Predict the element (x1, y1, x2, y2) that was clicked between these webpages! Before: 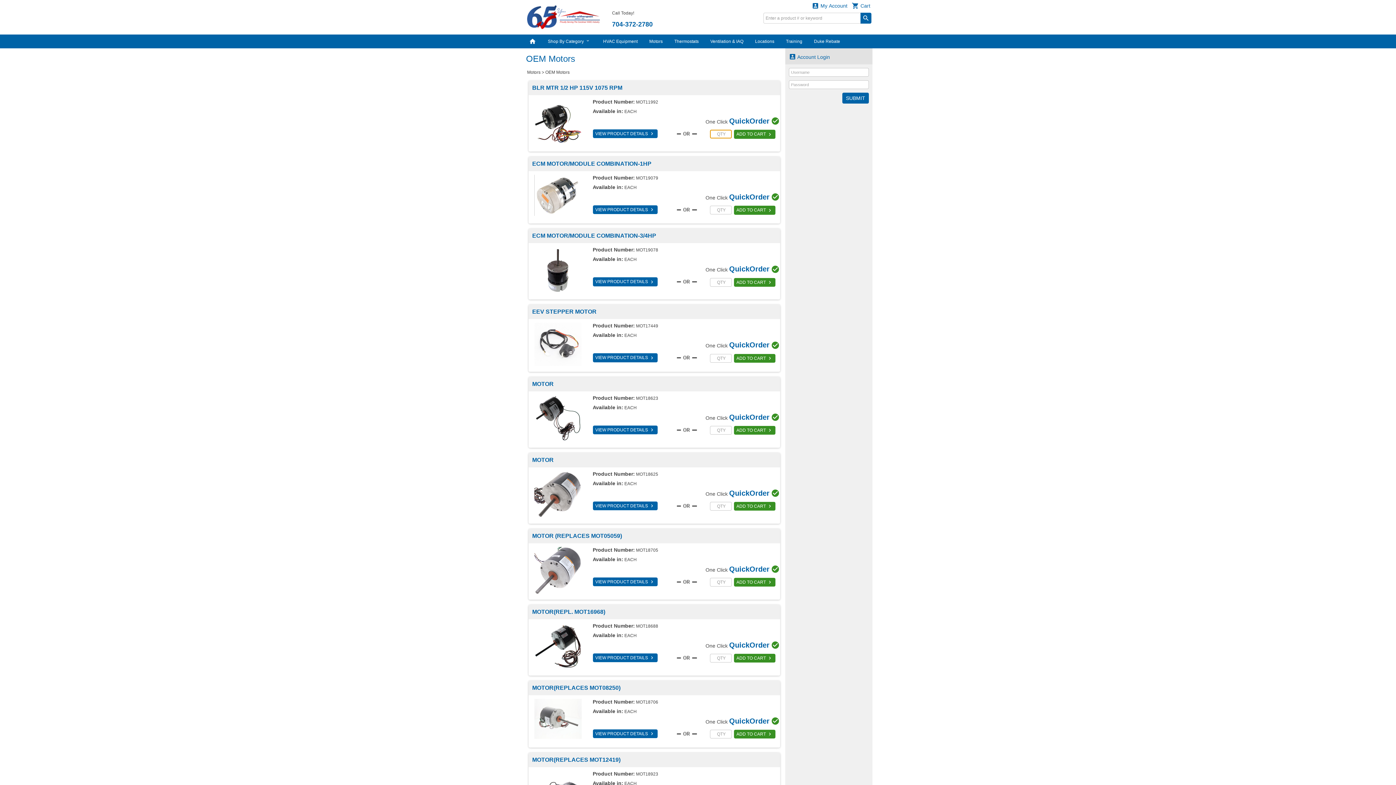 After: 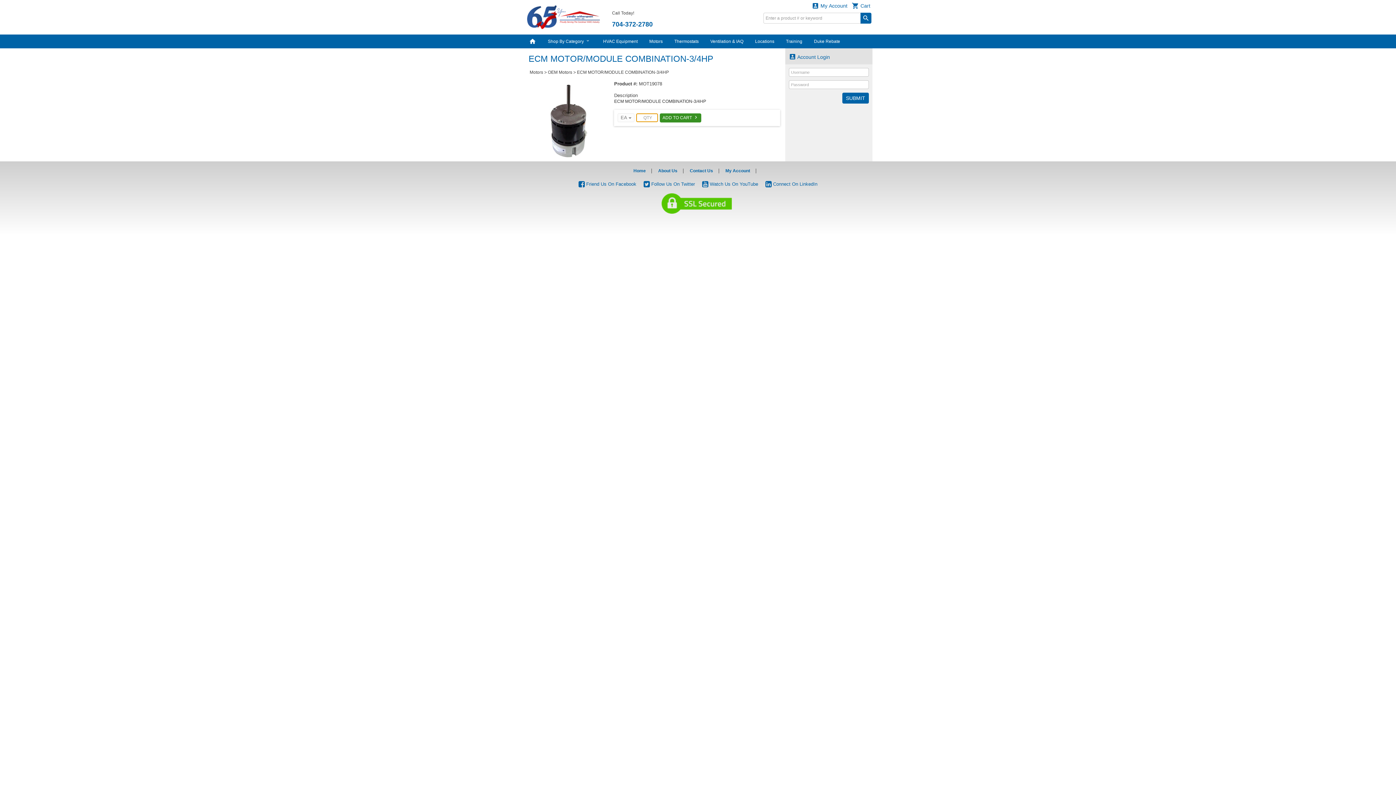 Action: bbox: (532, 232, 776, 239) label: ECM MOTOR/MODULE COMBINATION-3/4HP